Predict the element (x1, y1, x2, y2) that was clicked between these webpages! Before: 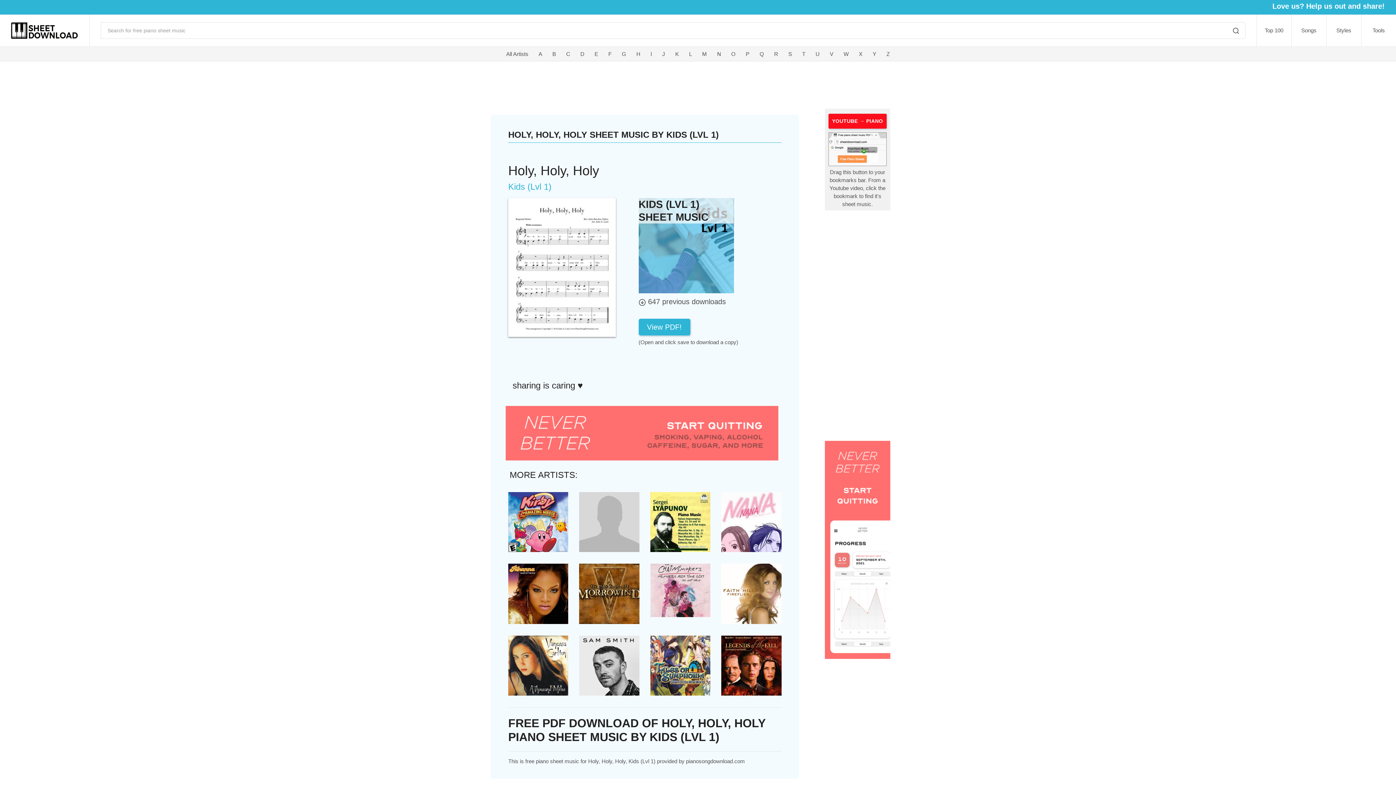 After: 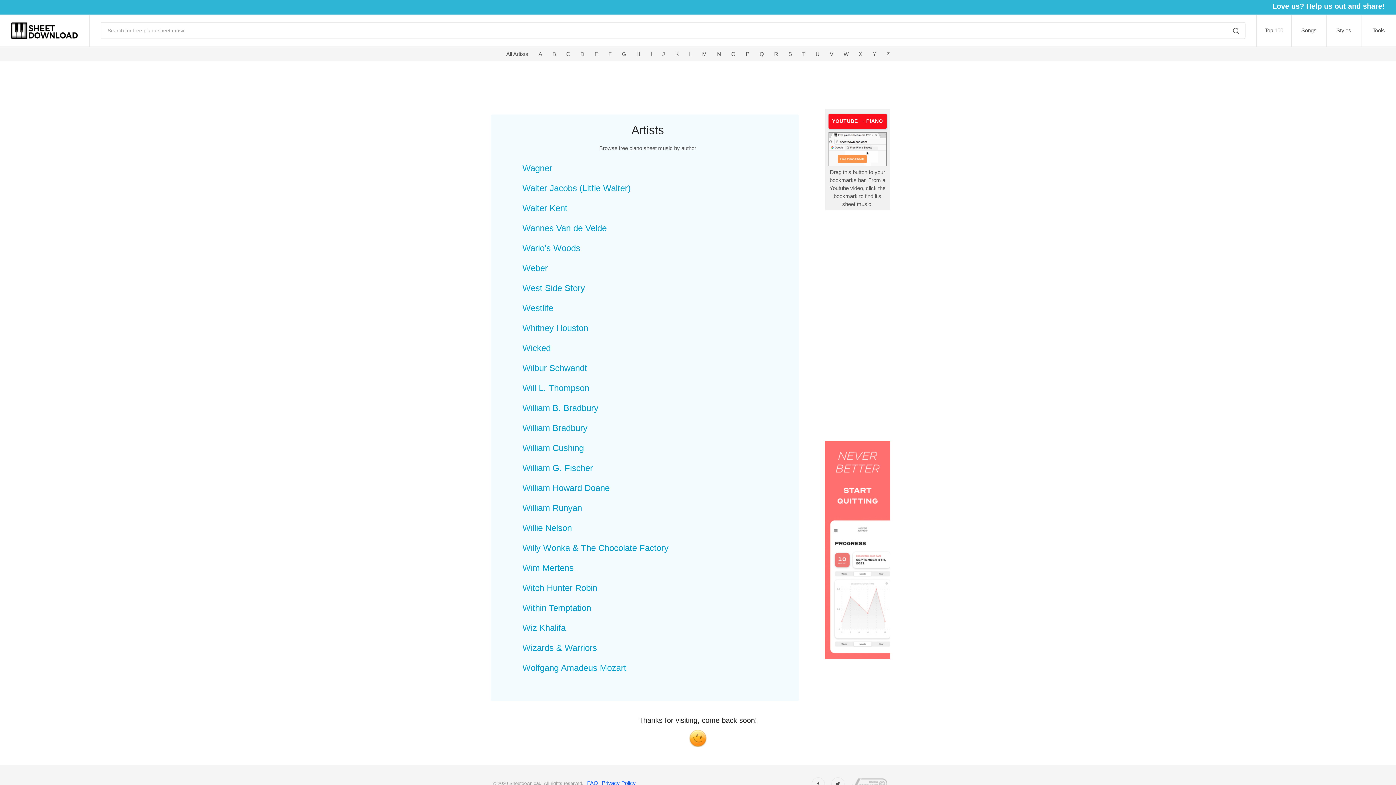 Action: label: W bbox: (838, 46, 854, 60)